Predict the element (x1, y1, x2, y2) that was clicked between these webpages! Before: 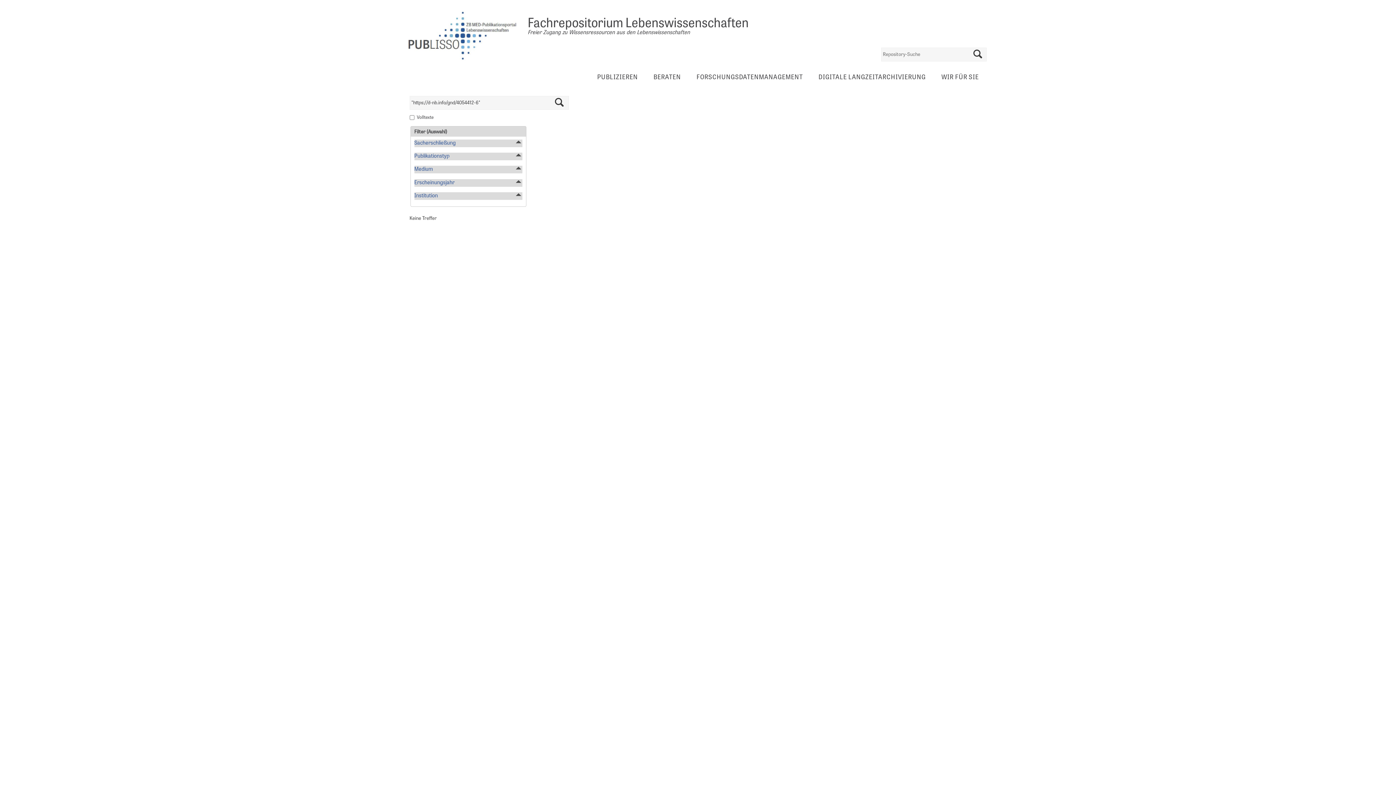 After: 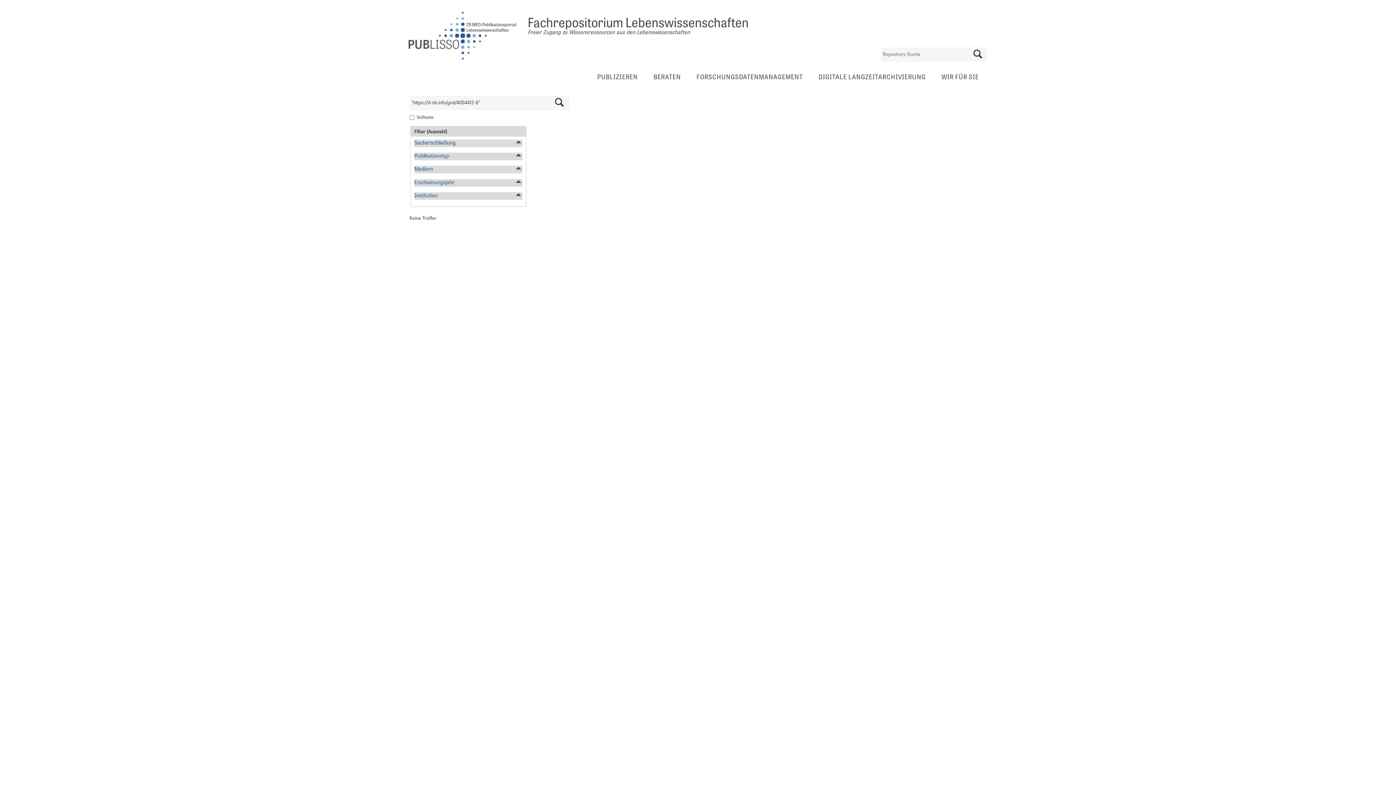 Action: bbox: (547, 96, 571, 108)